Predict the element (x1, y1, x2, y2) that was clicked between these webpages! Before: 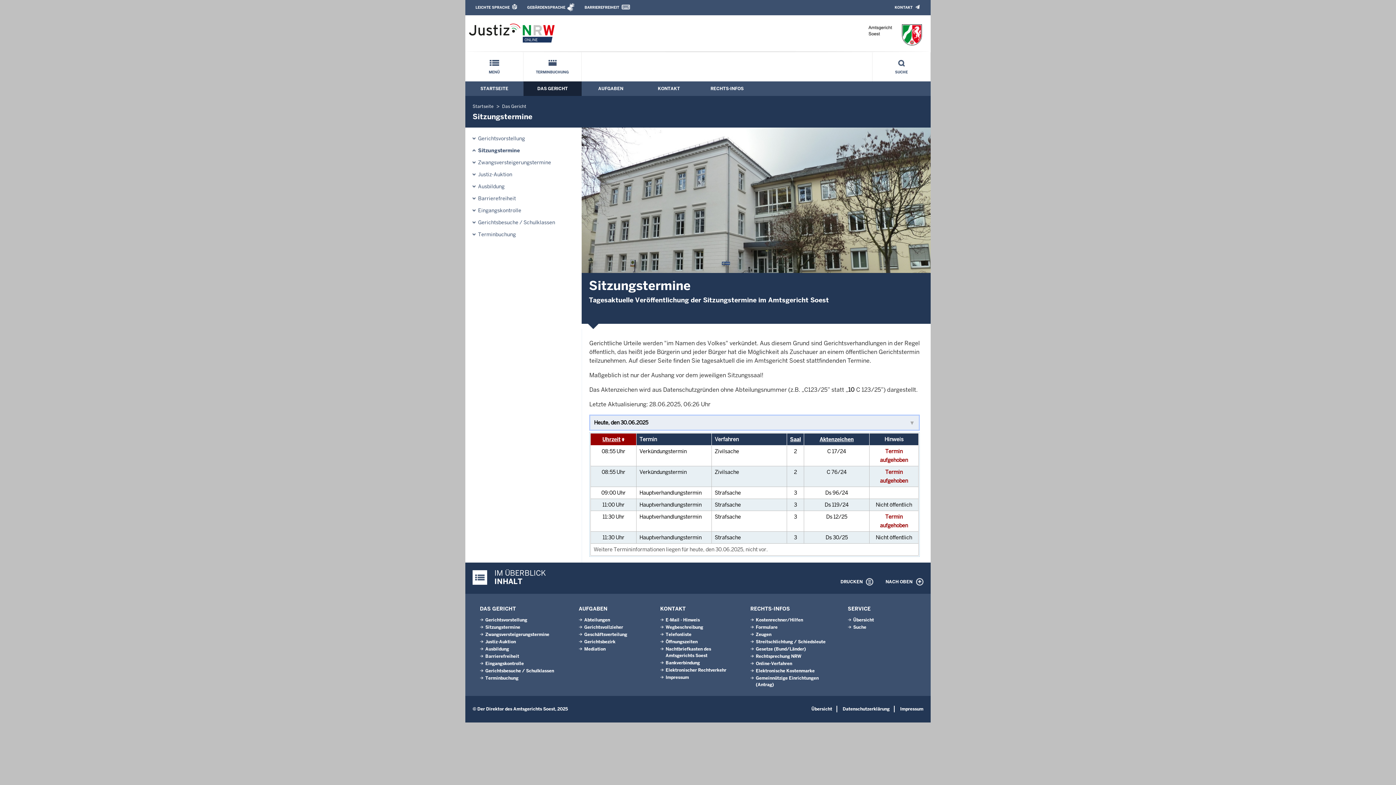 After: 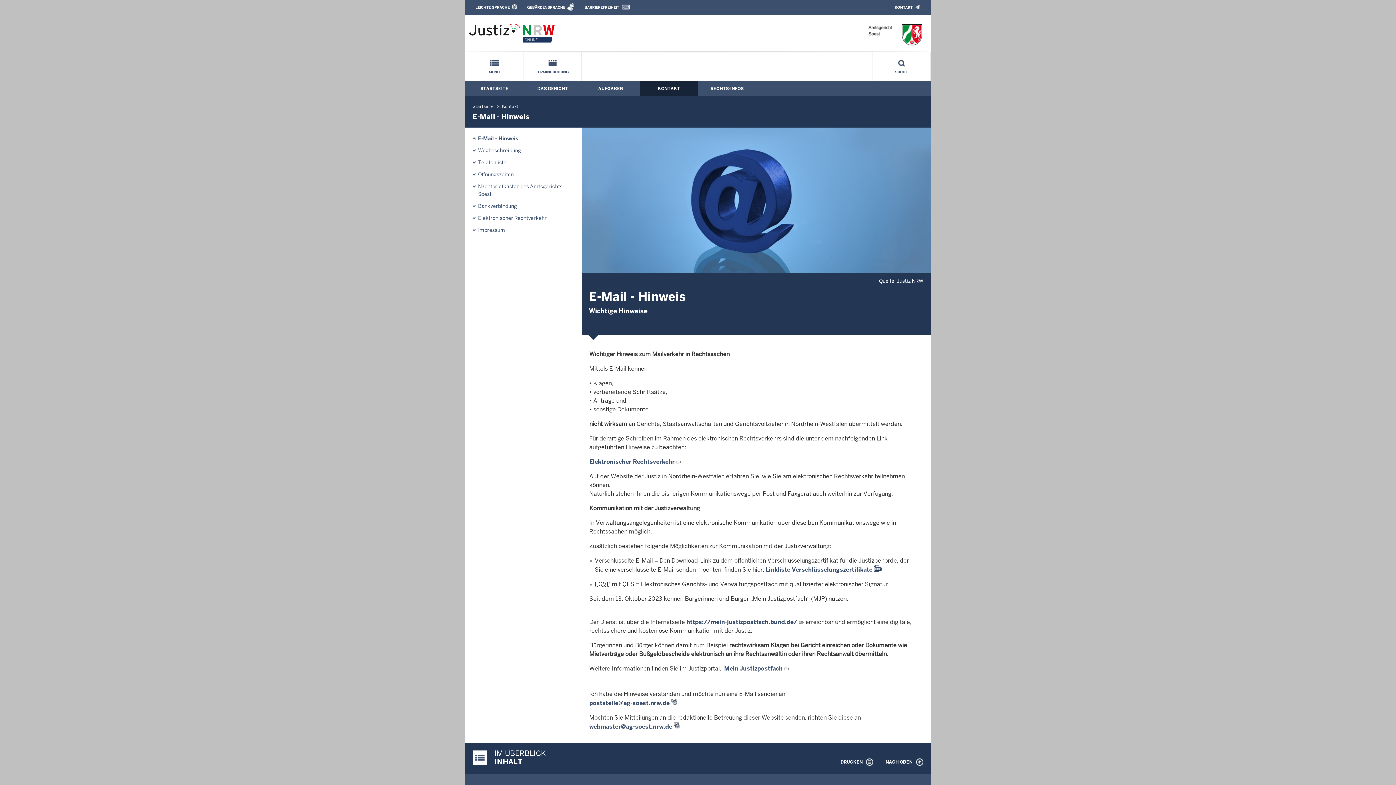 Action: label: E-Mail - Hinweis bbox: (665, 617, 700, 623)